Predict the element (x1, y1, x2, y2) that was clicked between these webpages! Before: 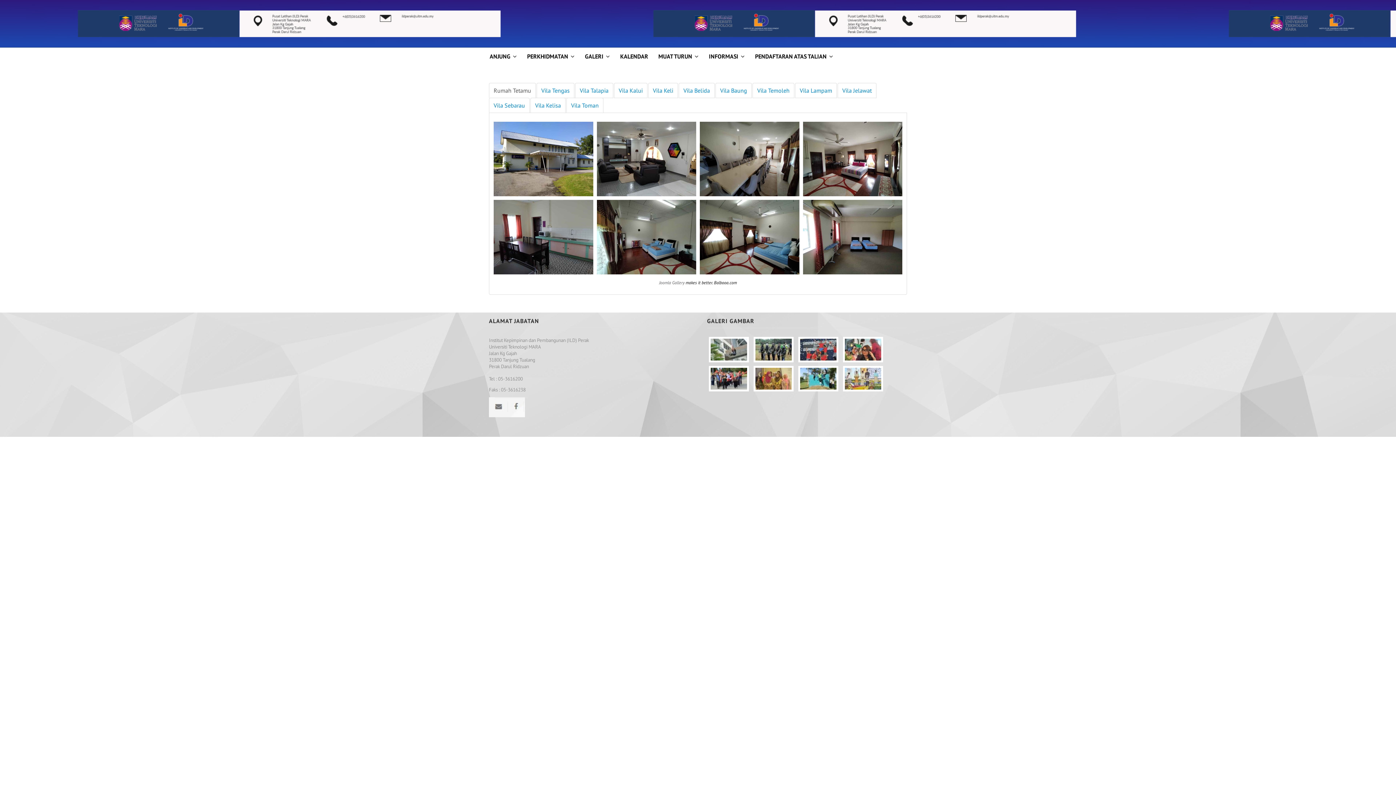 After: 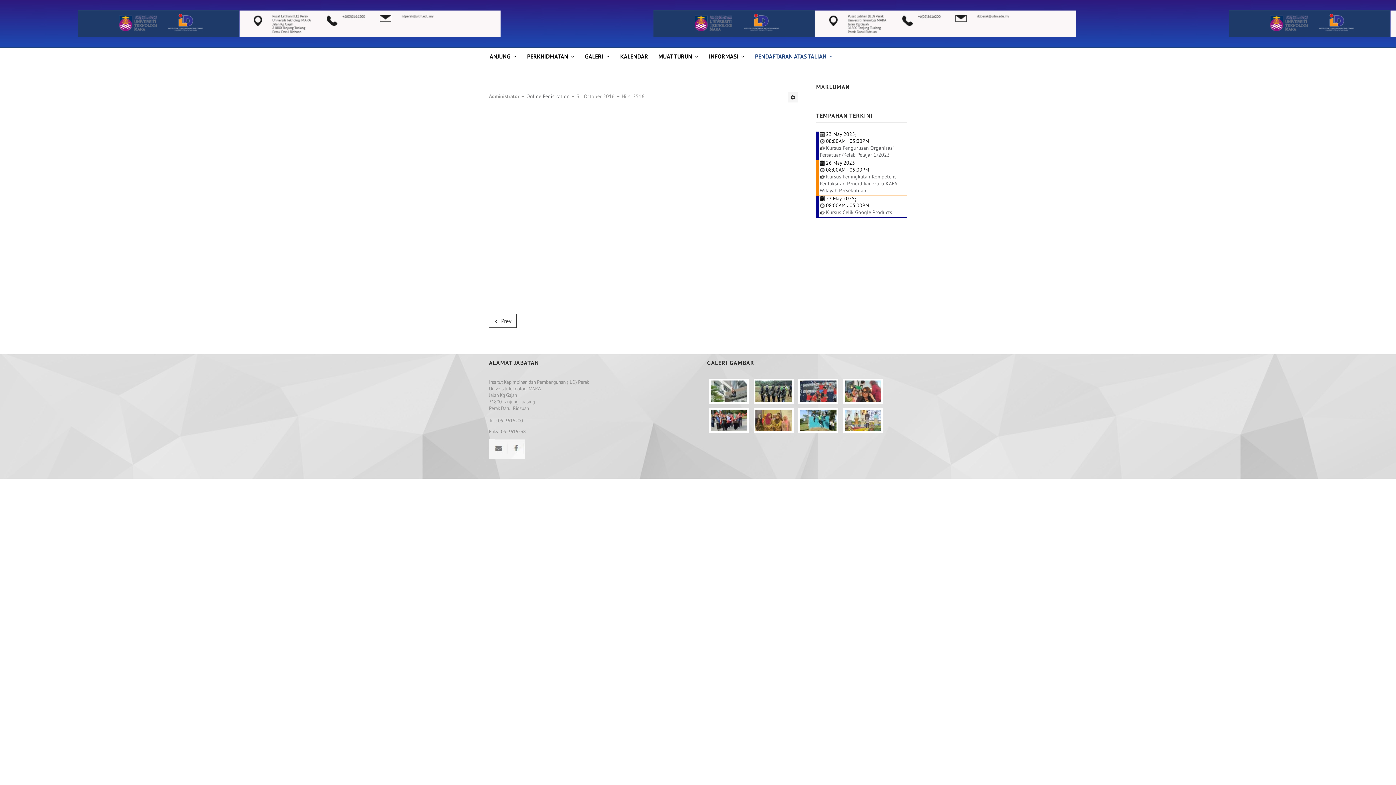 Action: label: PENDAFTARAN ATAS TALIAN bbox: (754, 47, 834, 65)